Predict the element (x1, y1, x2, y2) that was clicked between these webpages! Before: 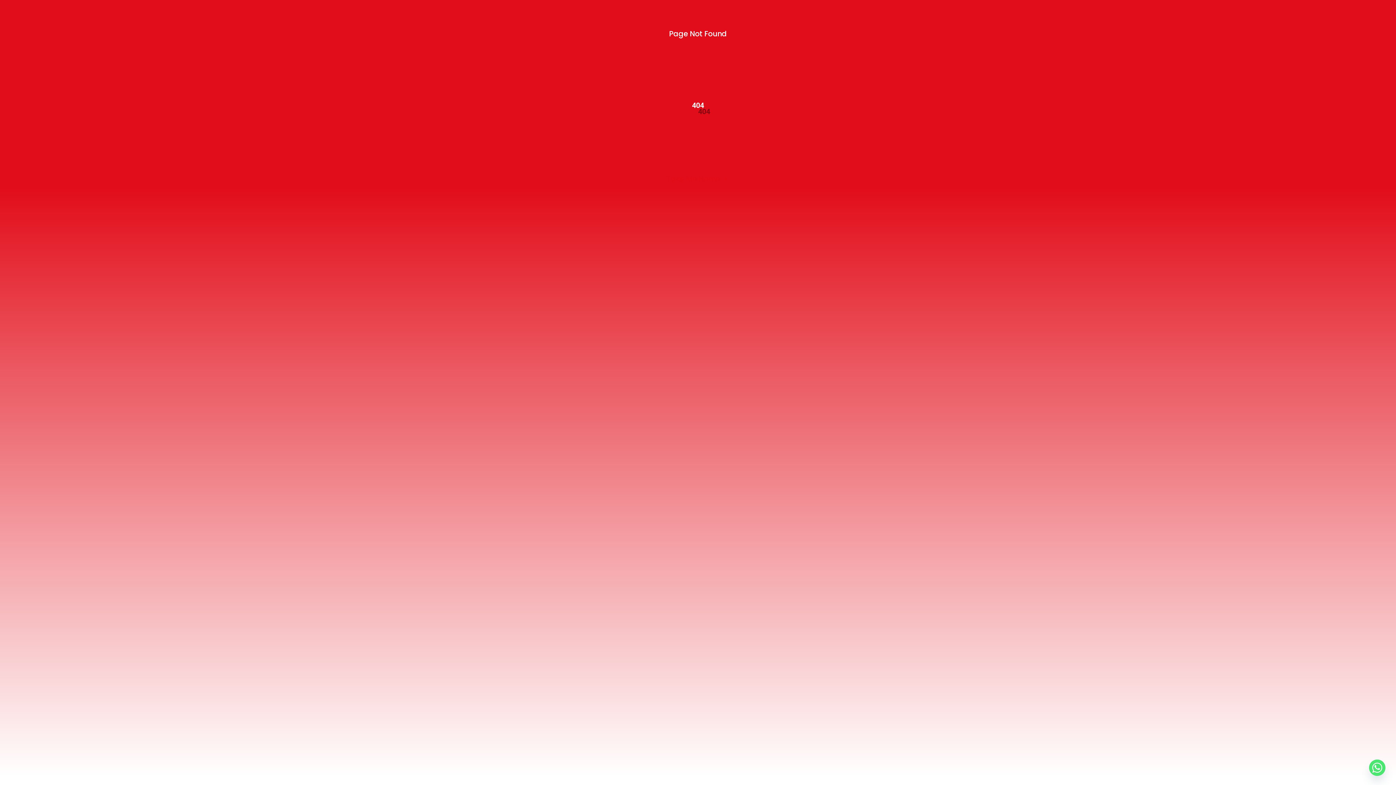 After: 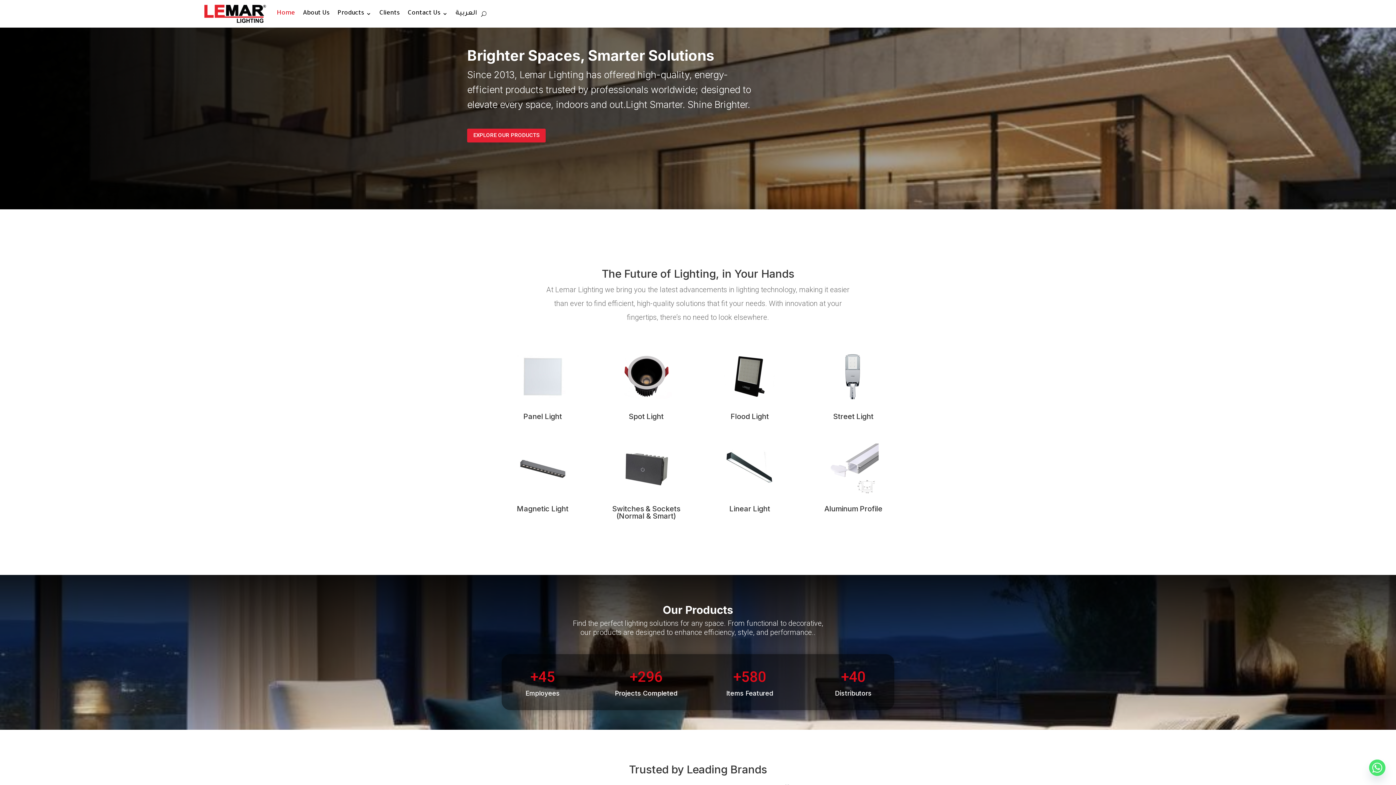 Action: bbox: (661, 170, 734, 187) label: Take Me Home